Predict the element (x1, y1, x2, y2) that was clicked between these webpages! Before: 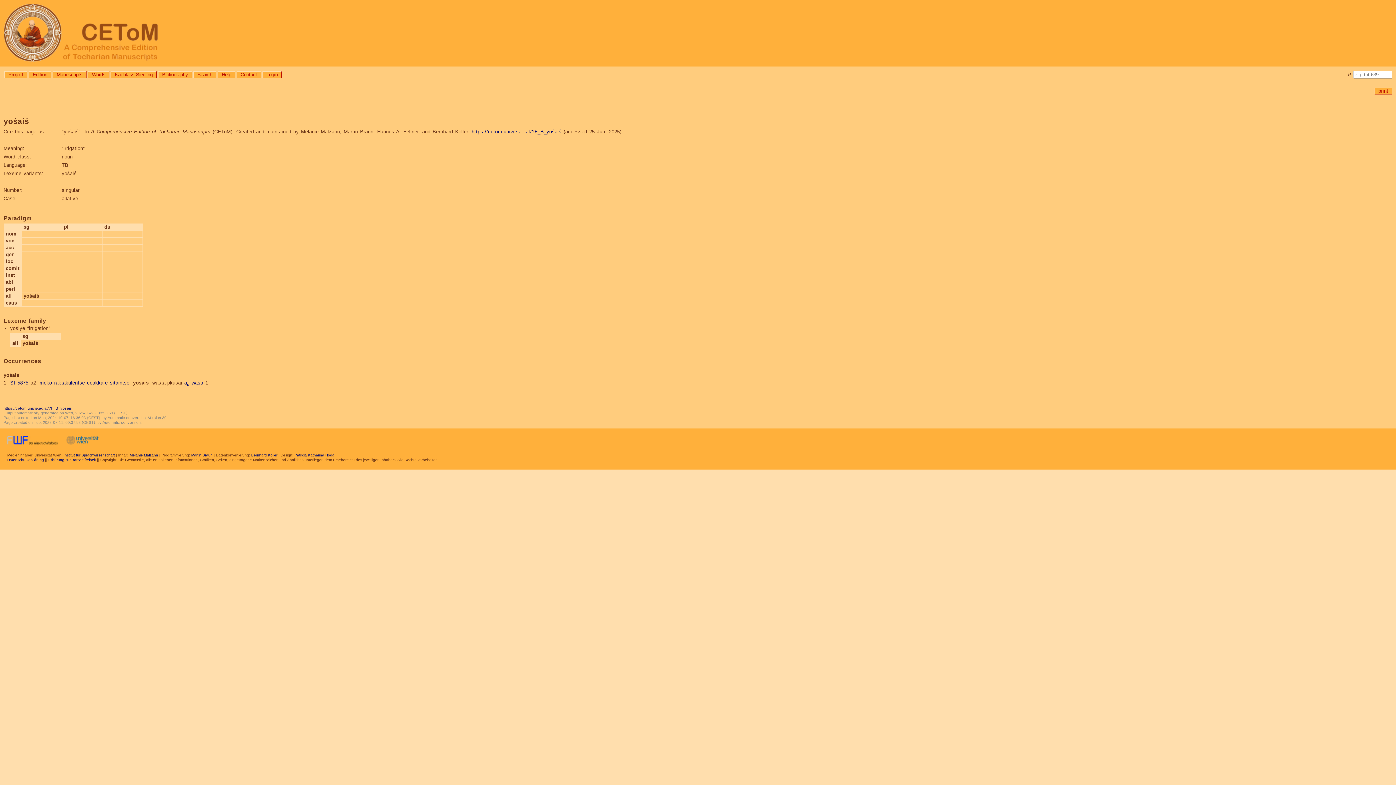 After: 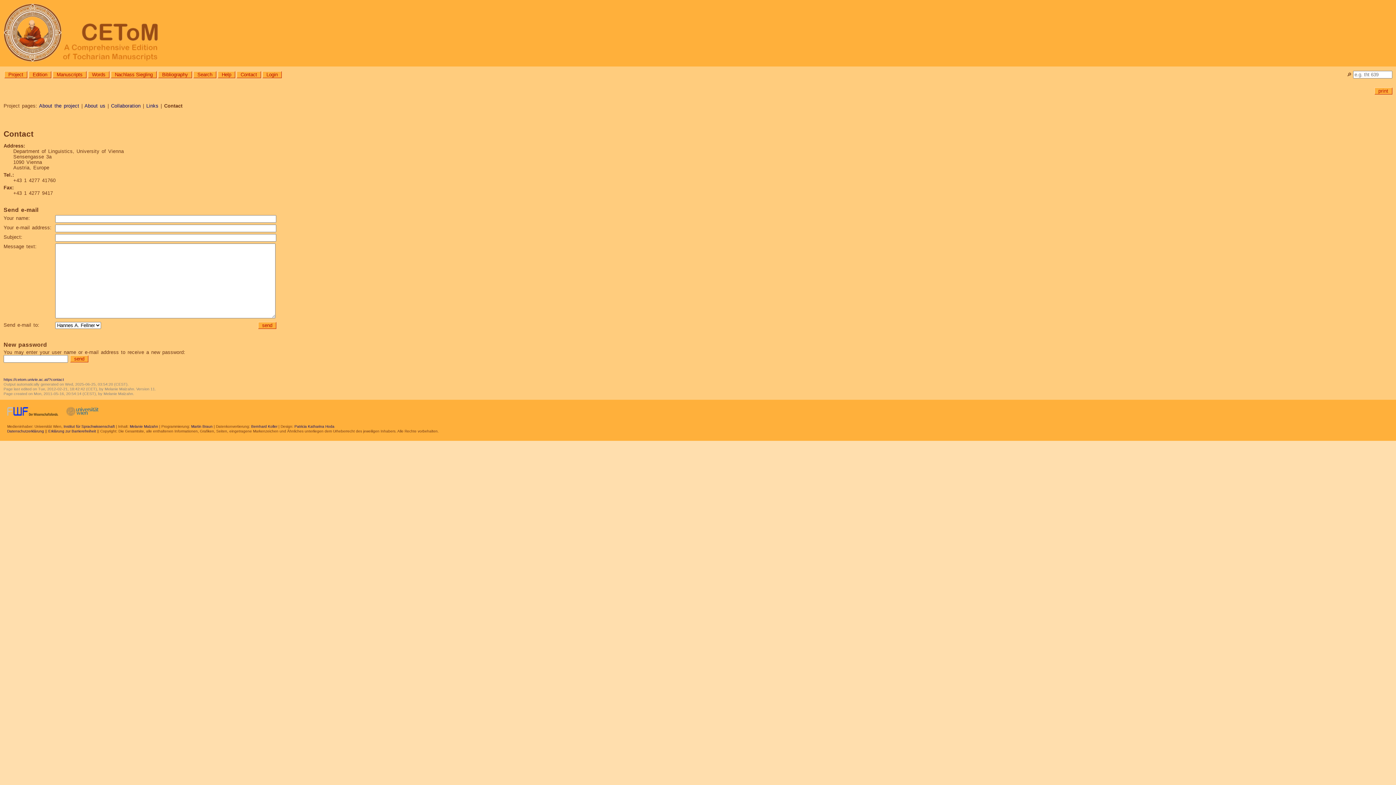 Action: bbox: (236, 71, 261, 78) label: Contact